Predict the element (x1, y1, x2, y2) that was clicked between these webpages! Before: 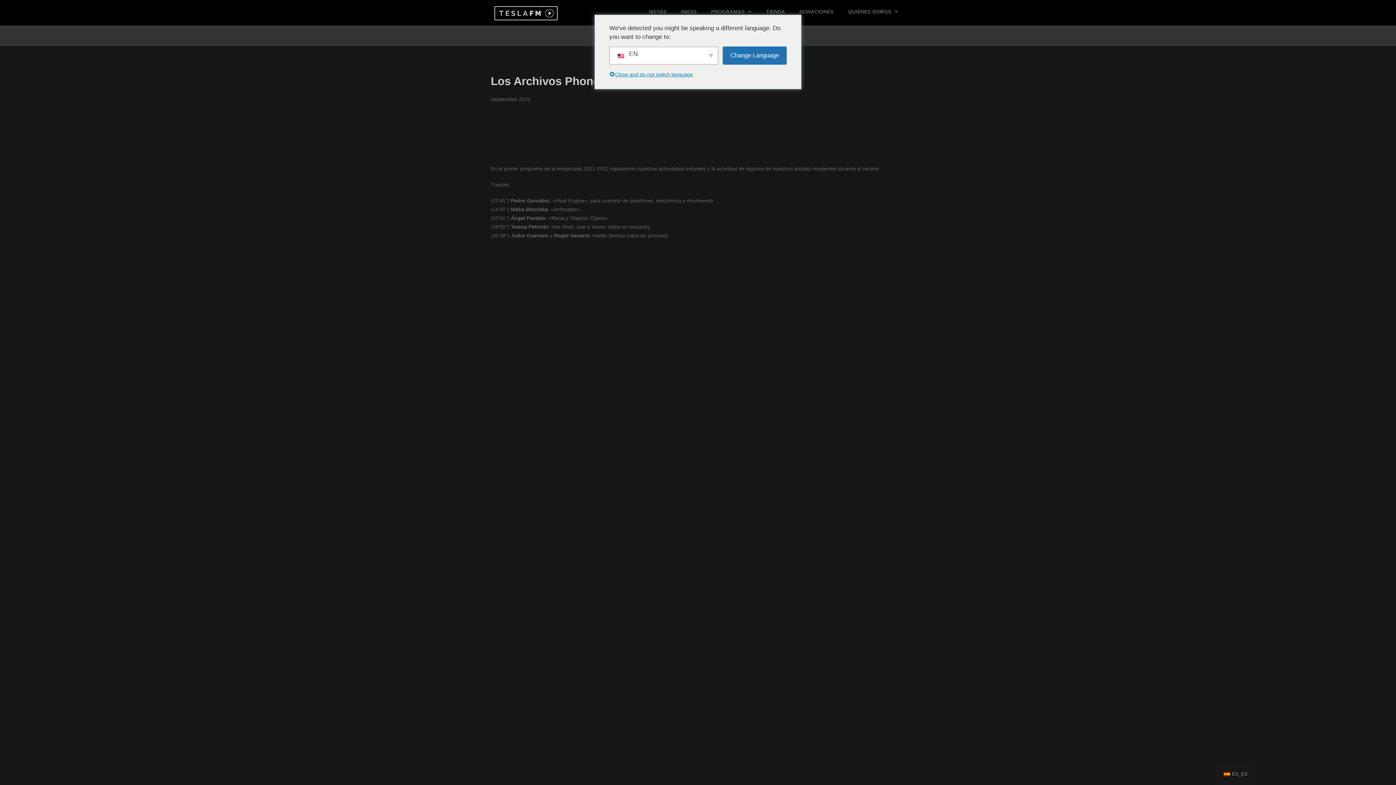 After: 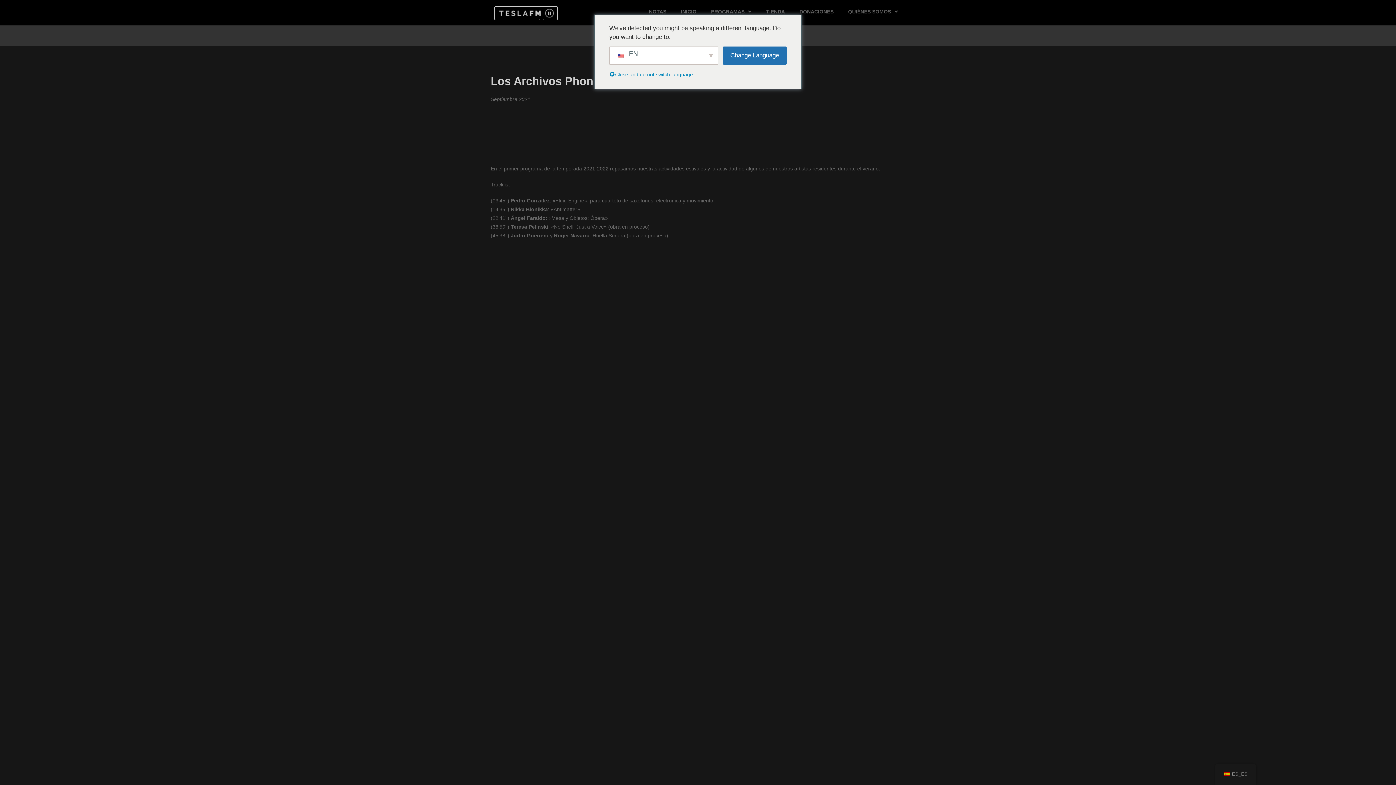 Action: label: play bbox: (539, 6, 557, 20)